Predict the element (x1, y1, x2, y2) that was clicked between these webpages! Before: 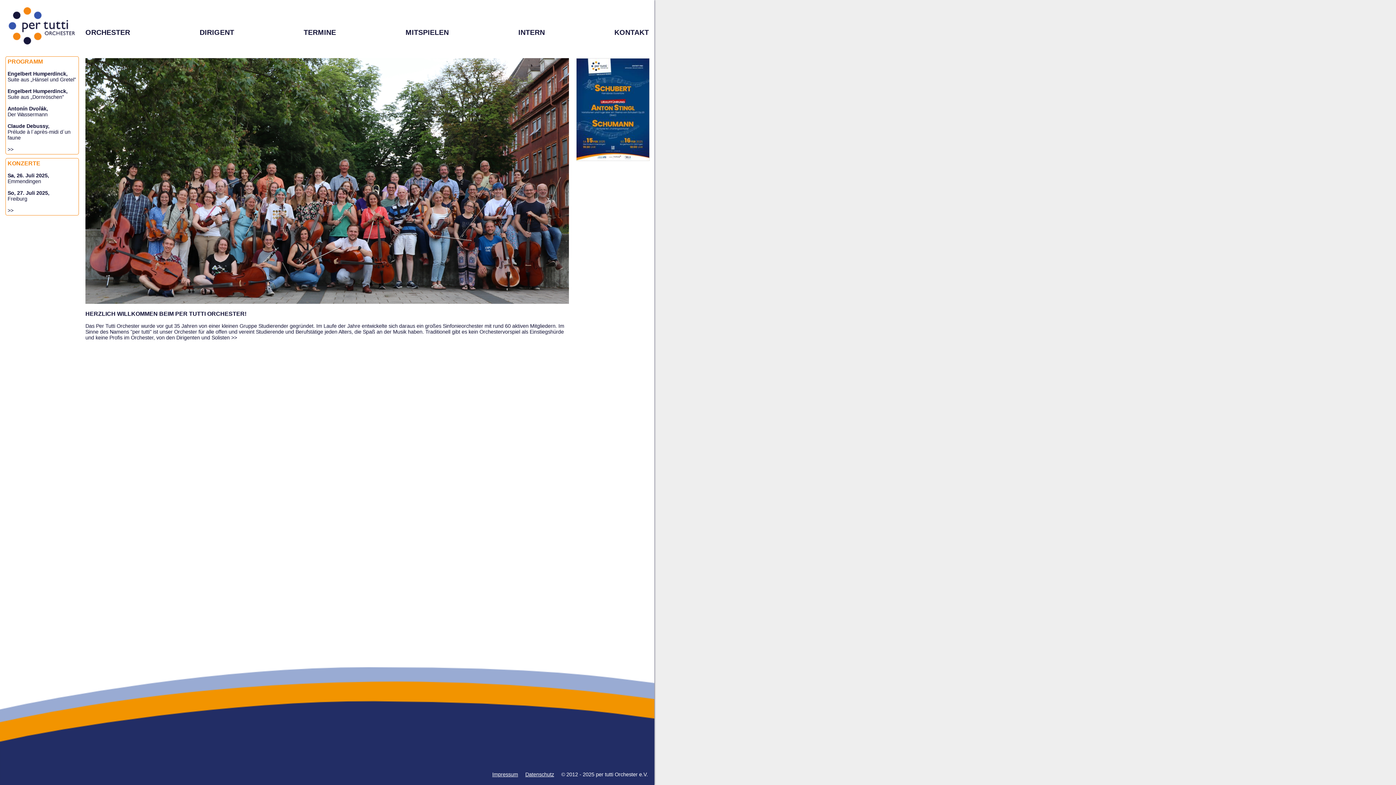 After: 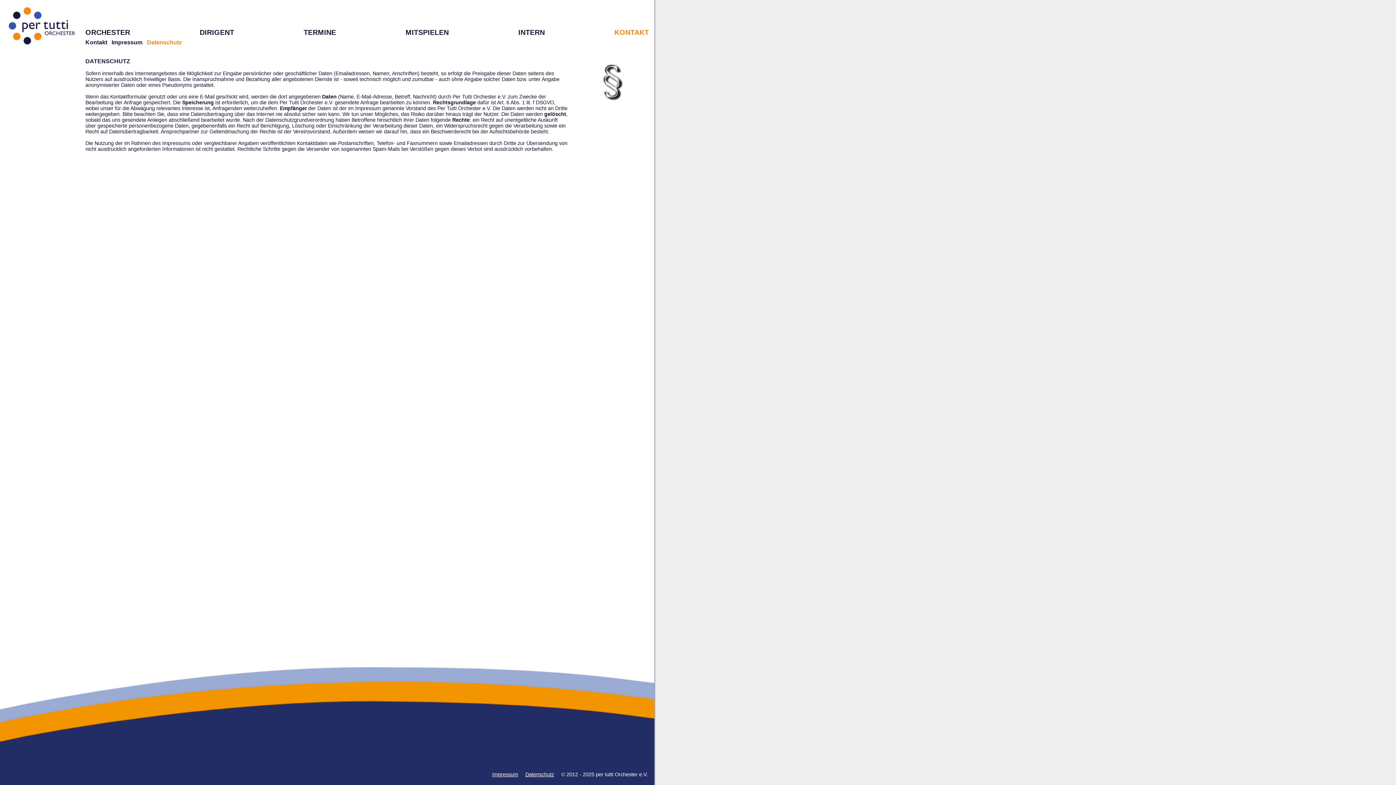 Action: label: Datenschutz bbox: (525, 772, 554, 777)